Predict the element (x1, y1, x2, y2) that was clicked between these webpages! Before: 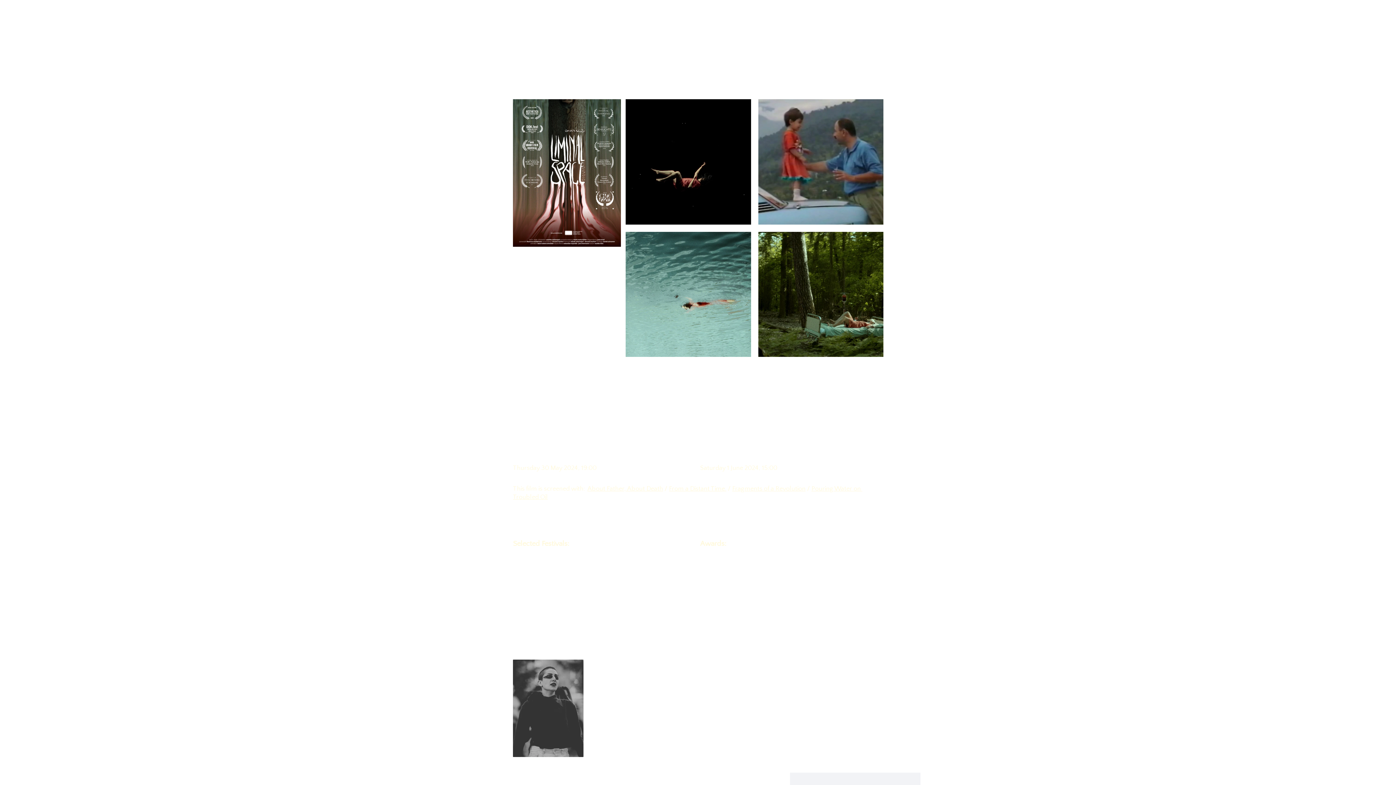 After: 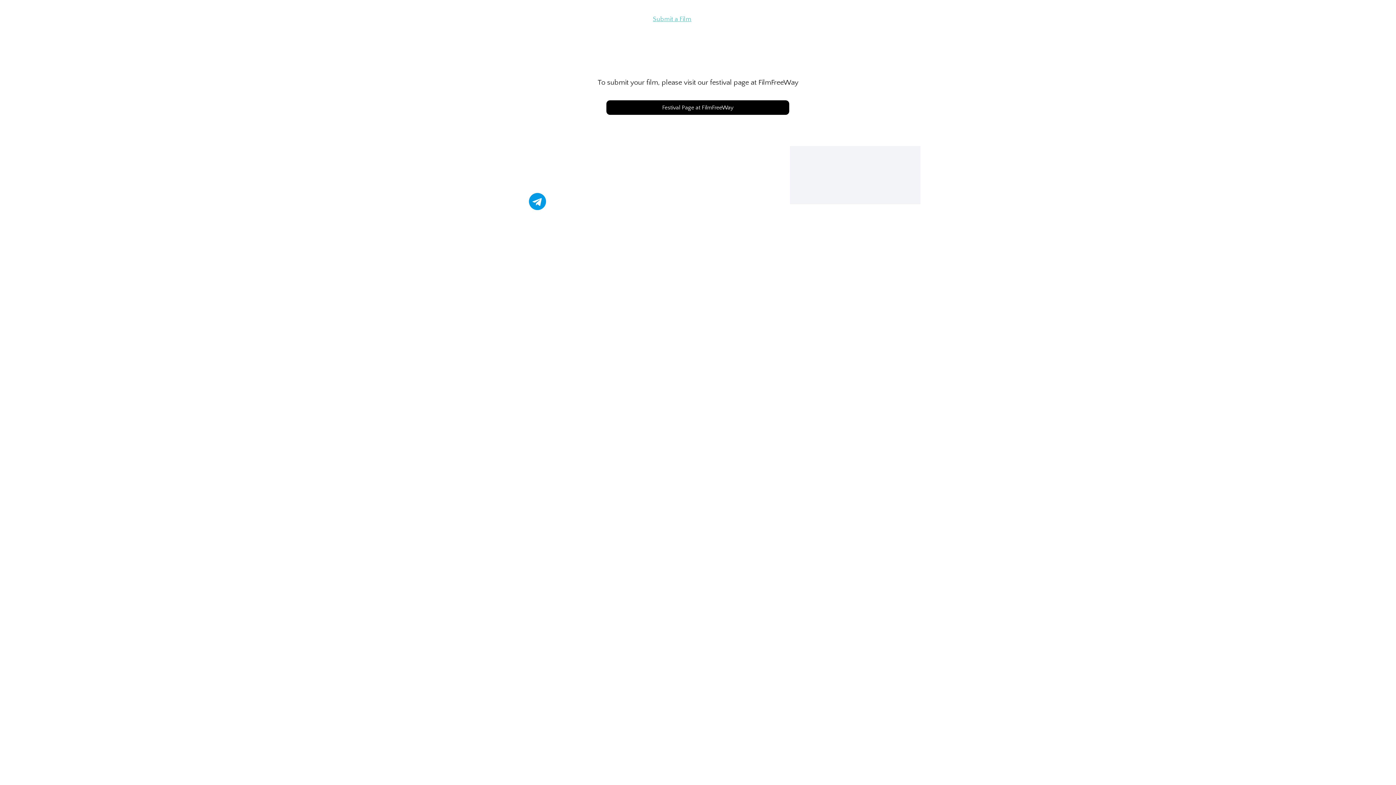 Action: label: Submit a Film bbox: (653, 14, 691, 24)